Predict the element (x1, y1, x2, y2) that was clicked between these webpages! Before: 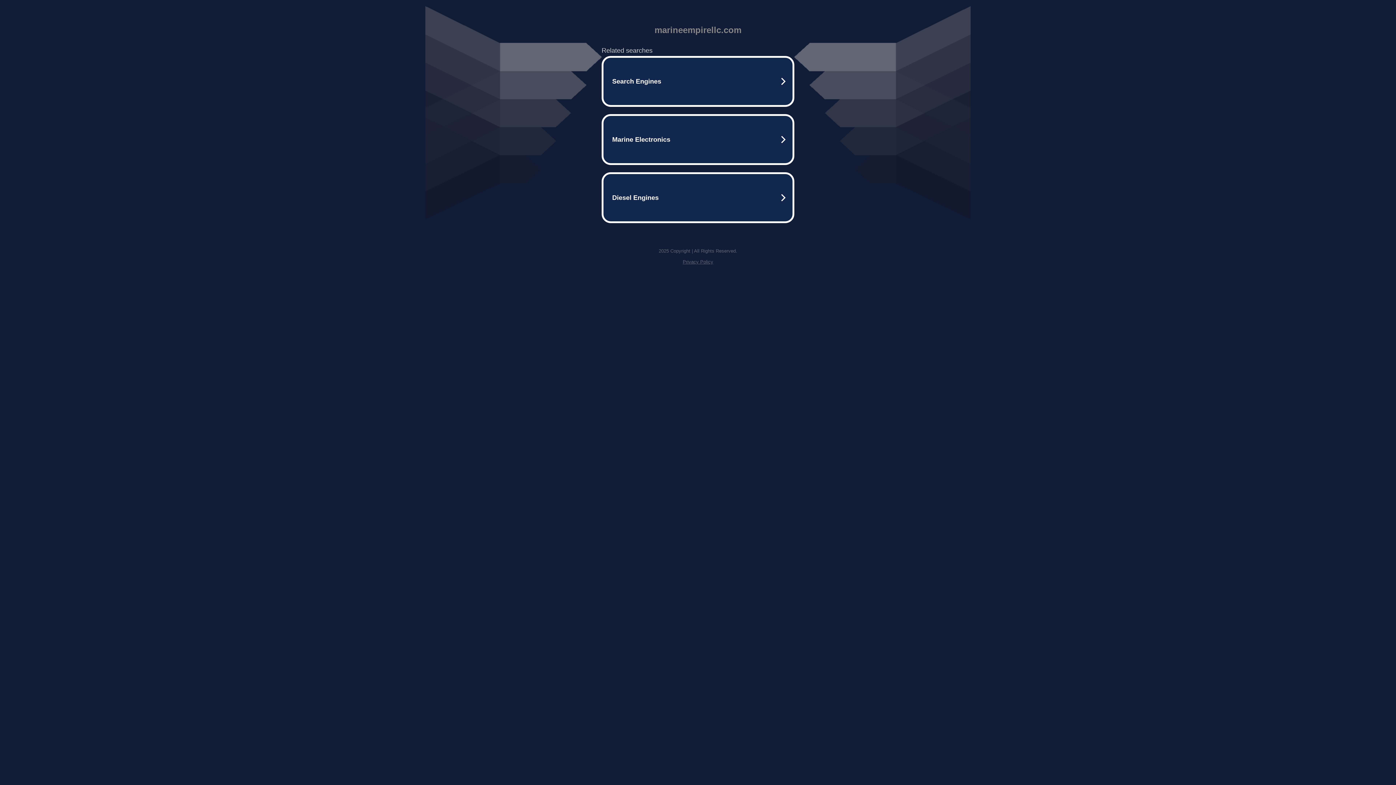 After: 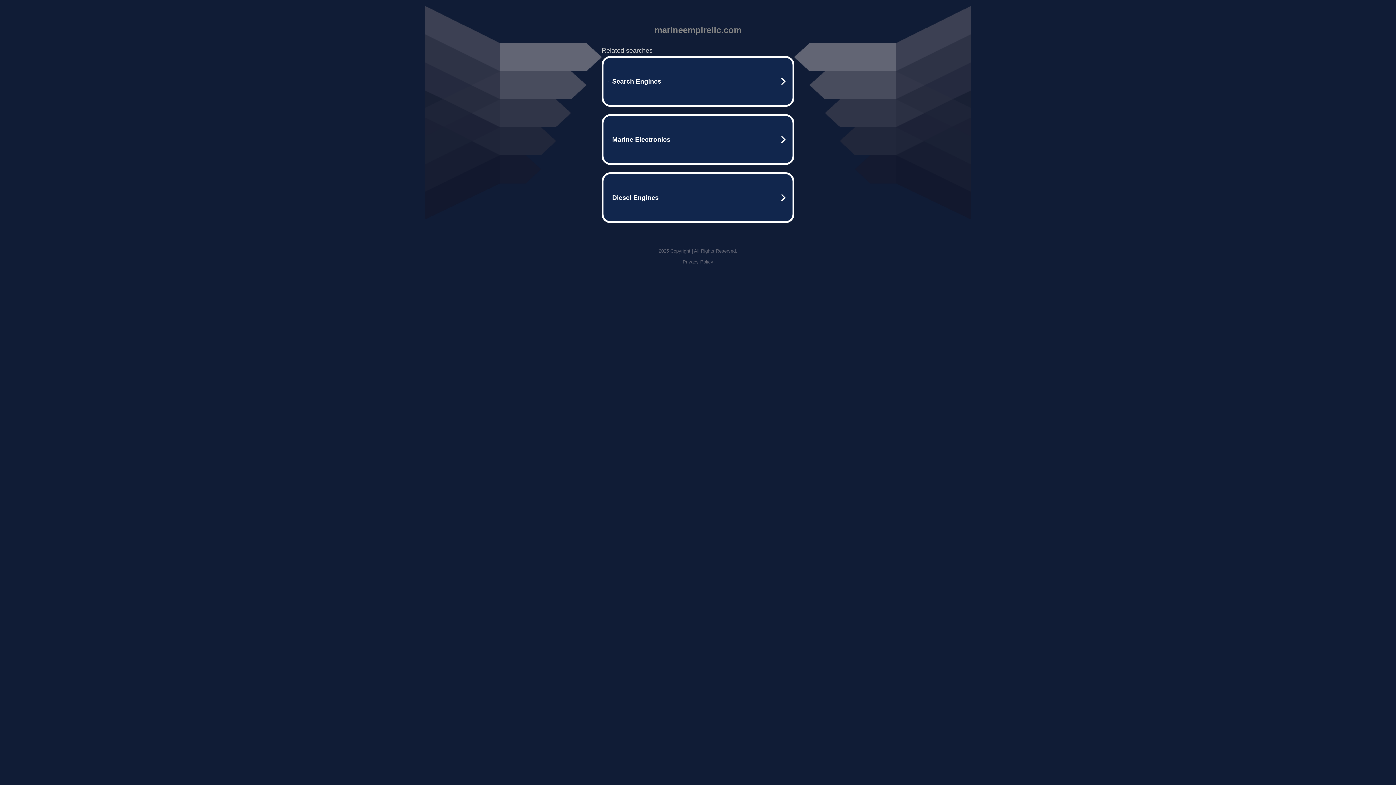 Action: bbox: (682, 259, 713, 264) label: Privacy Policy